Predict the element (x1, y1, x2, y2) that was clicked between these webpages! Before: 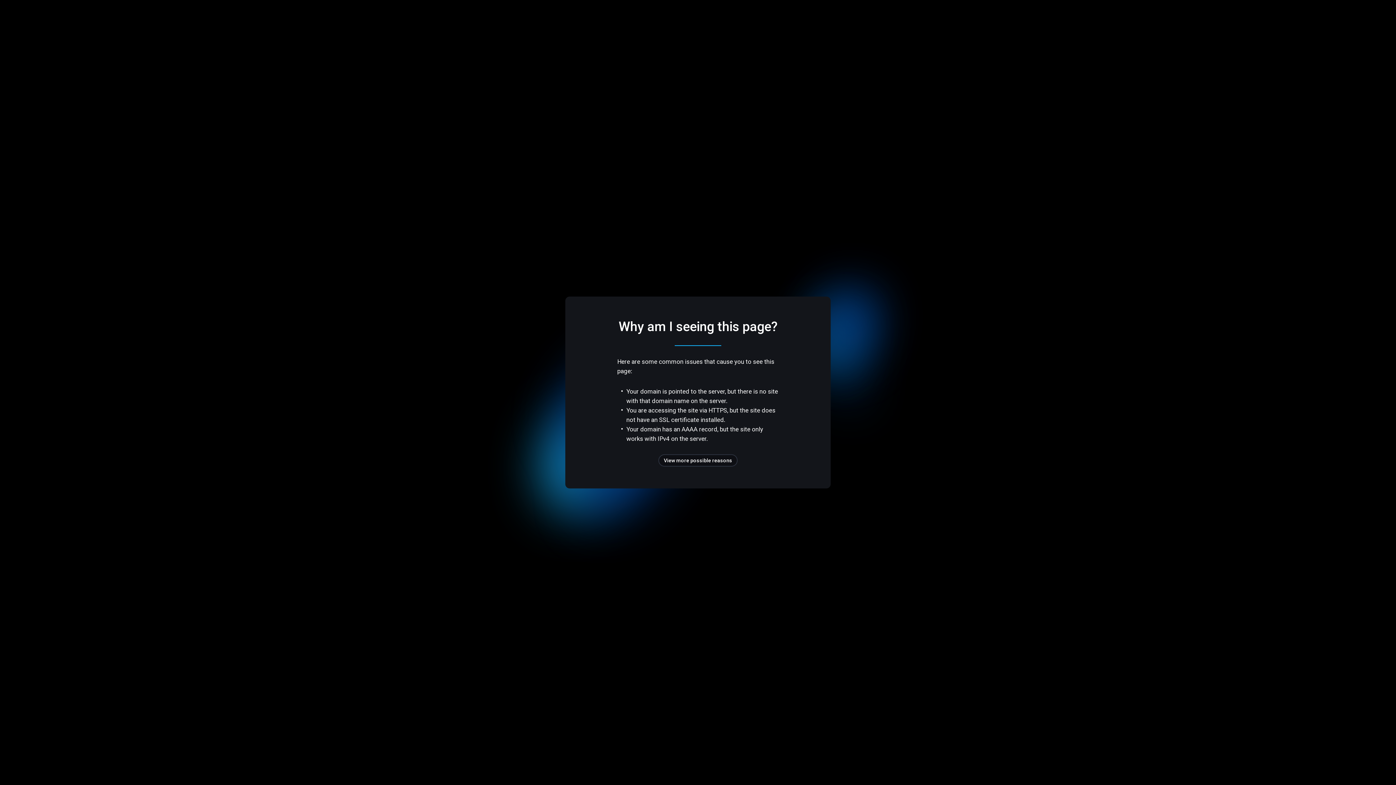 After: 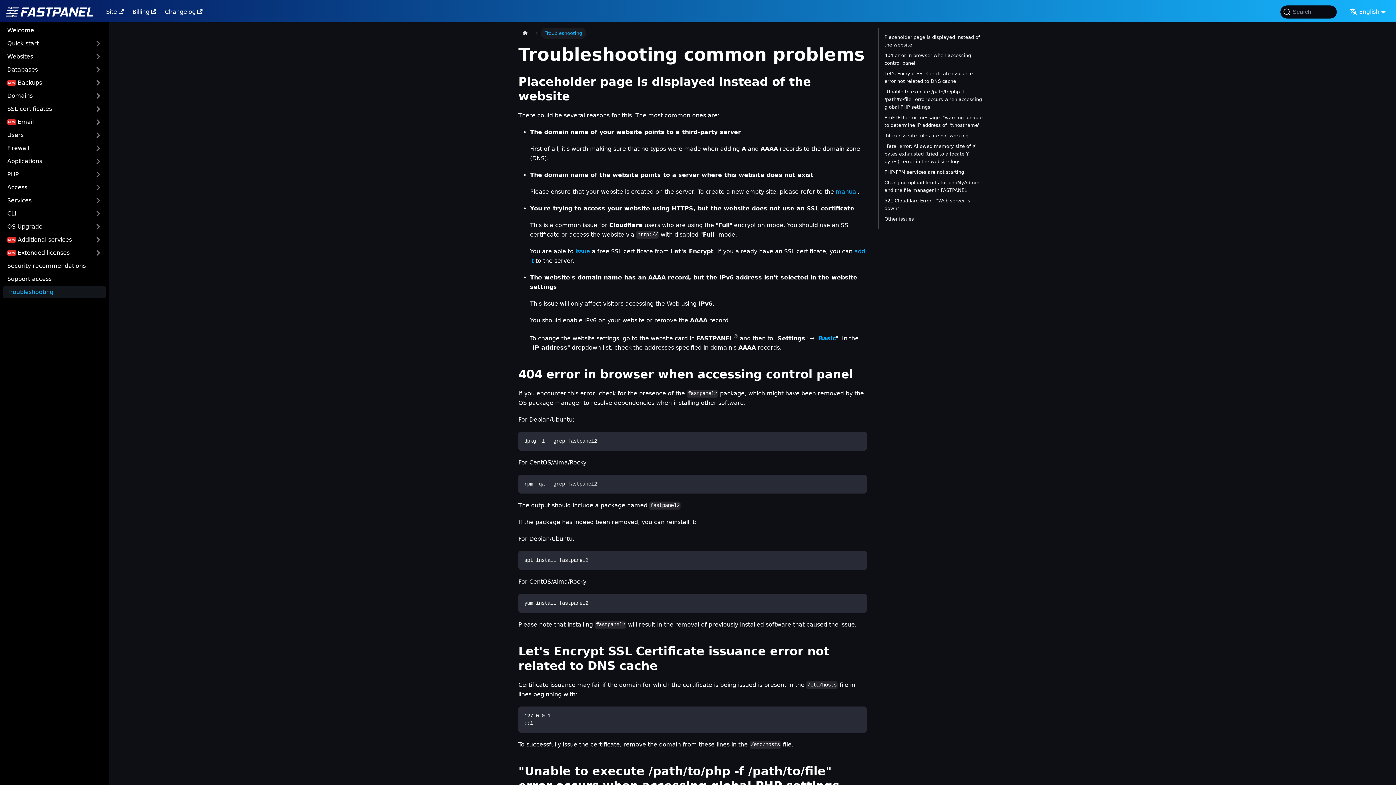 Action: bbox: (658, 454, 737, 466) label: View more possible reasons